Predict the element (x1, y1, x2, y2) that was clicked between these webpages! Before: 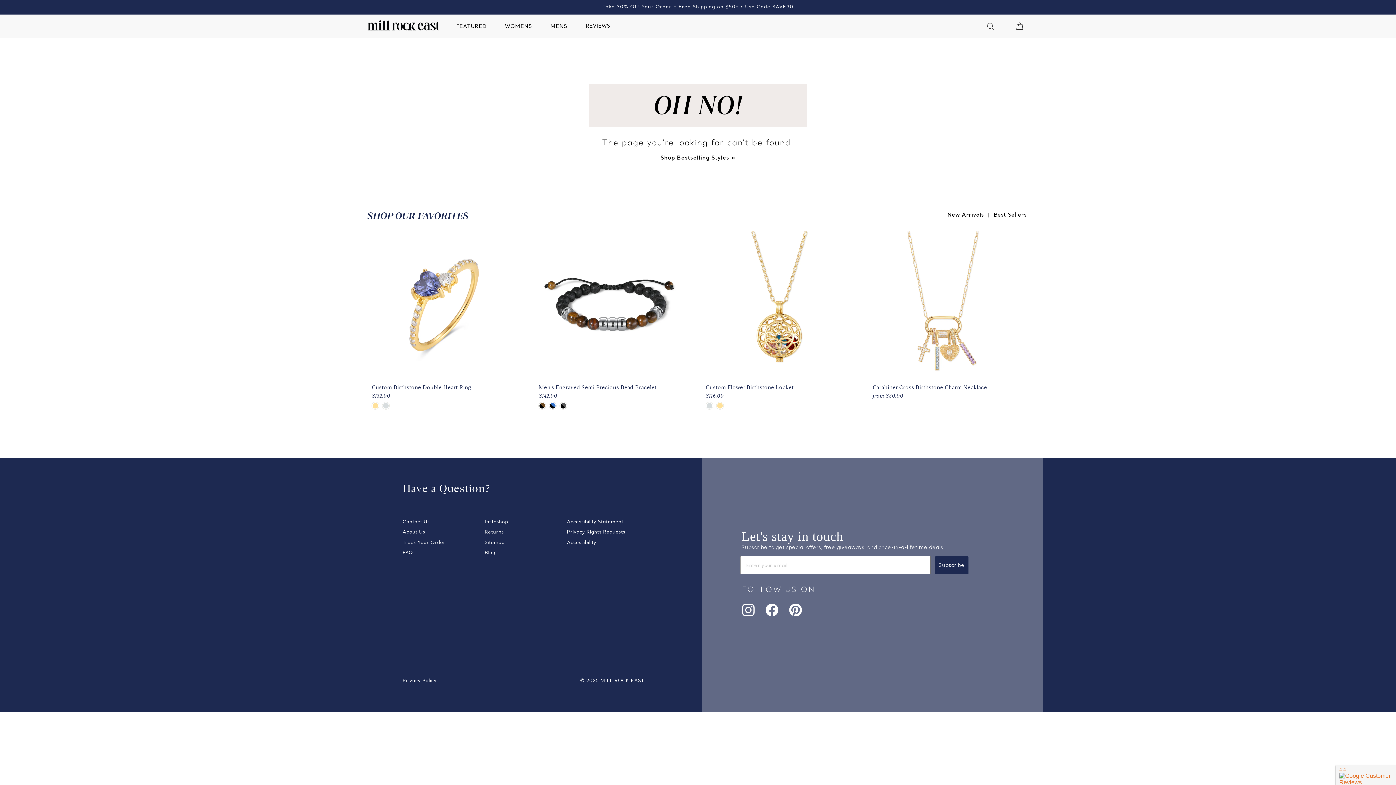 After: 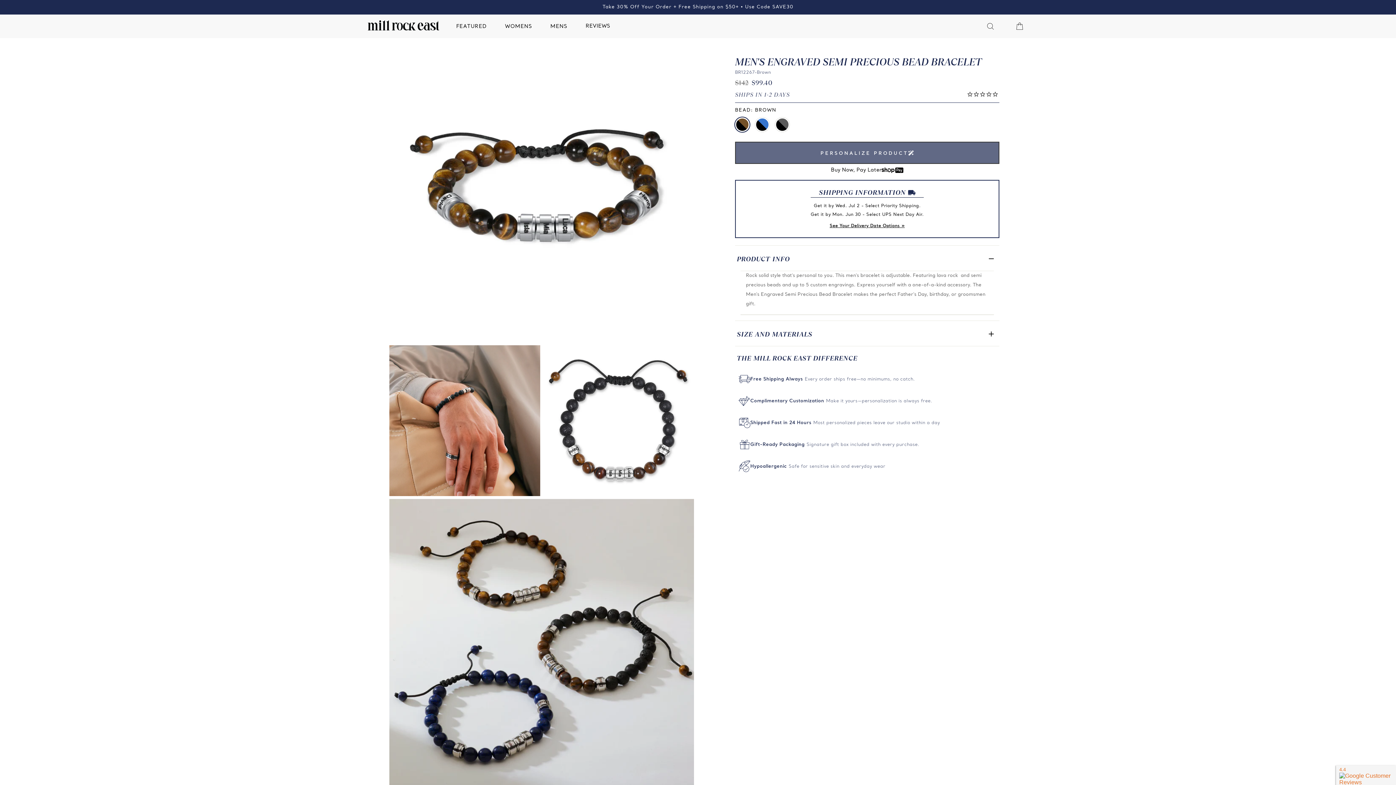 Action: label: Men's Engraved Semi Precious Bead Bracelet - Brown bbox: (539, 402, 545, 409)